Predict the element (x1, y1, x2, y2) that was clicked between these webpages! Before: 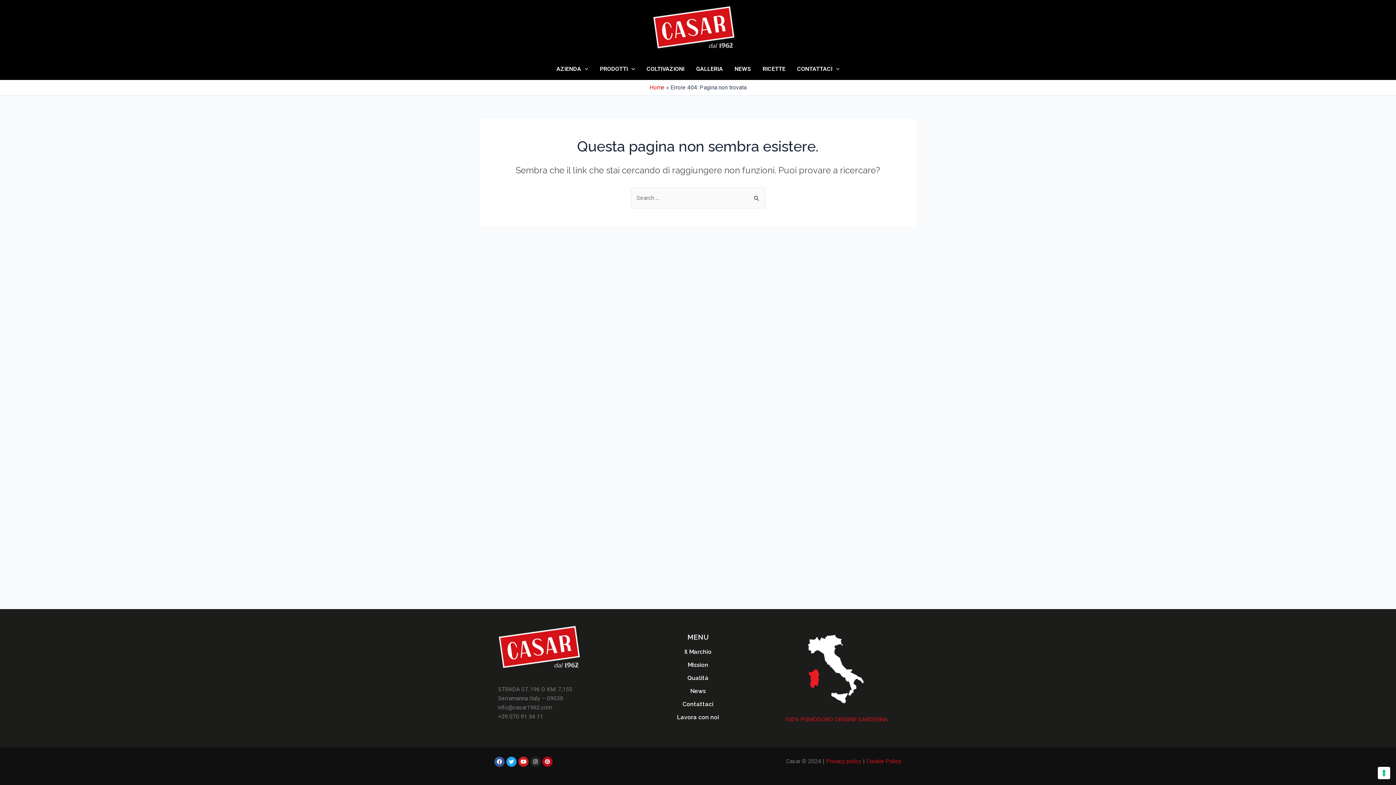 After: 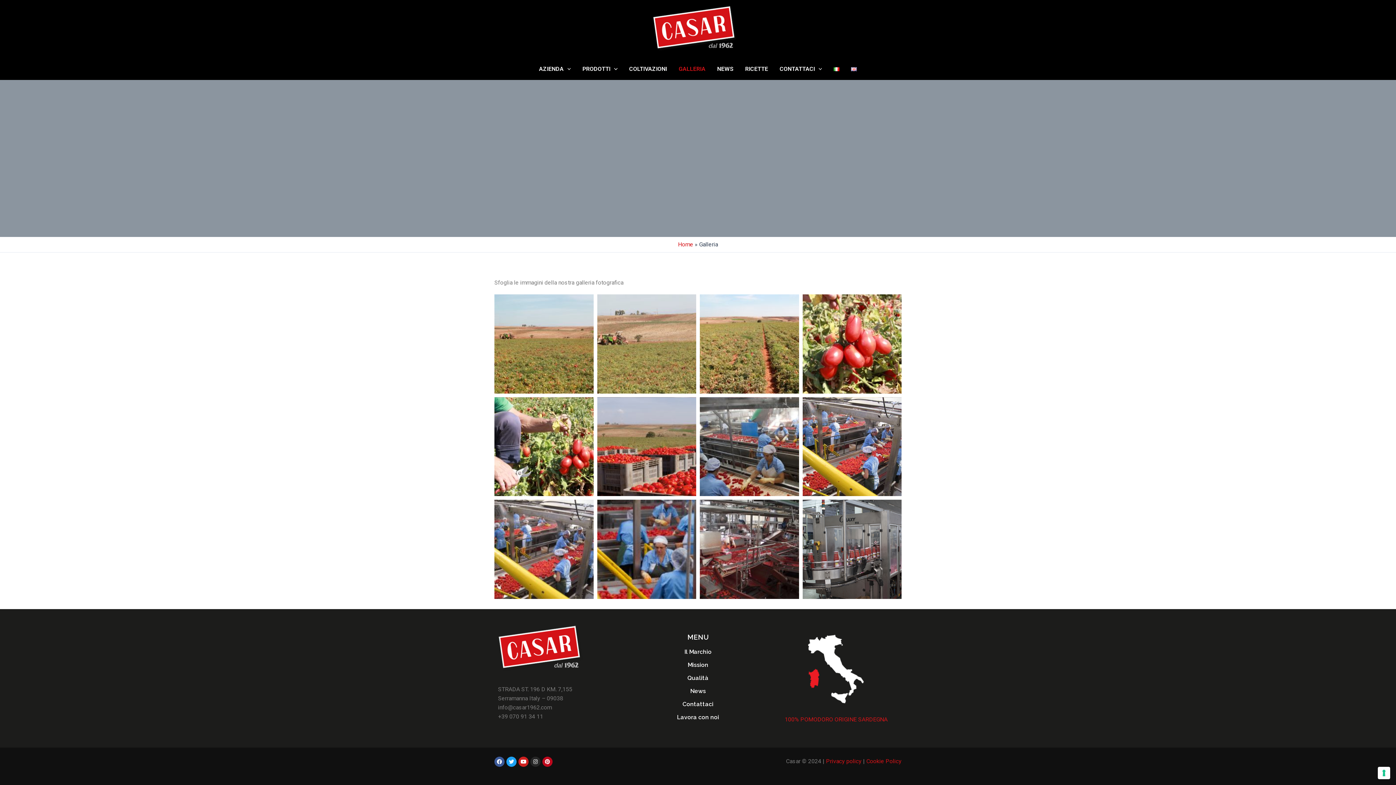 Action: bbox: (690, 58, 729, 80) label: GALLERIA